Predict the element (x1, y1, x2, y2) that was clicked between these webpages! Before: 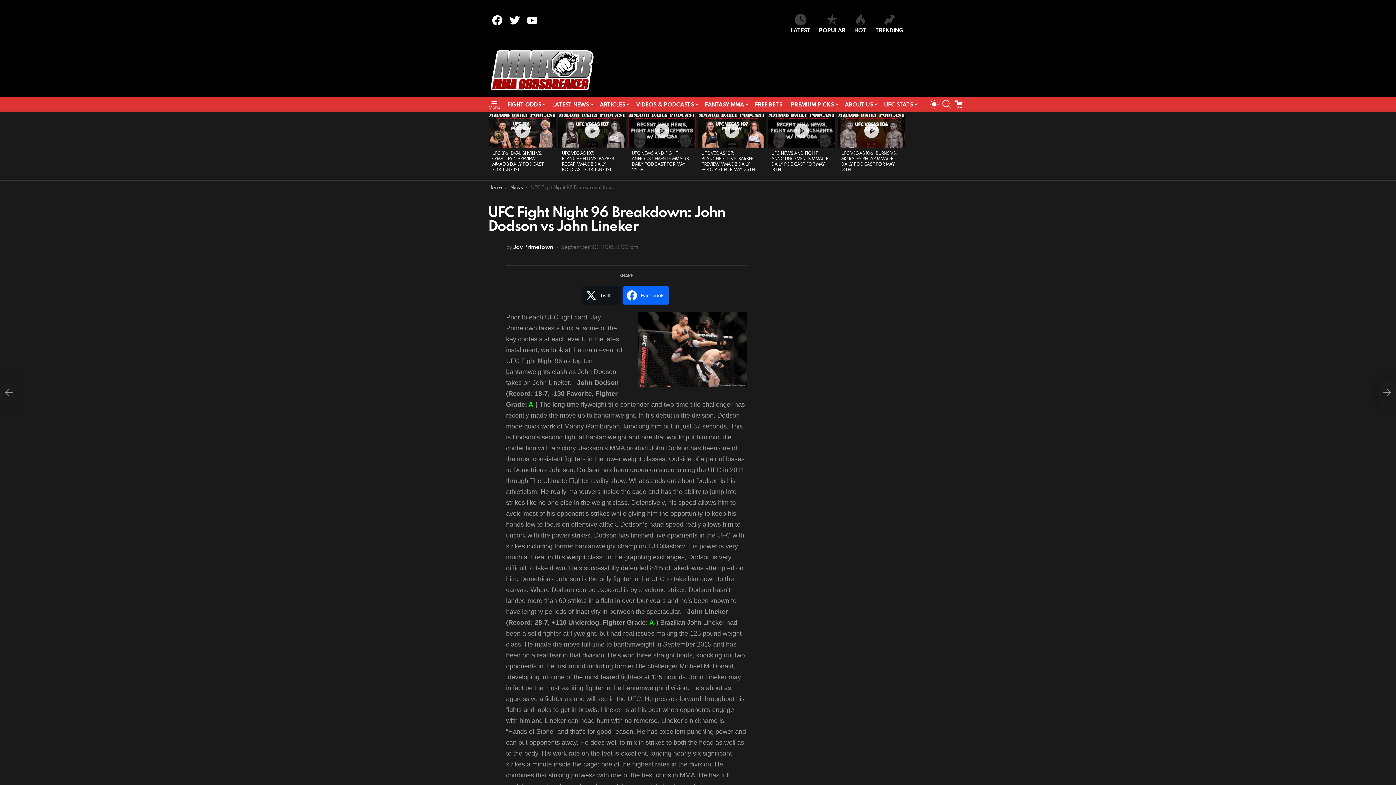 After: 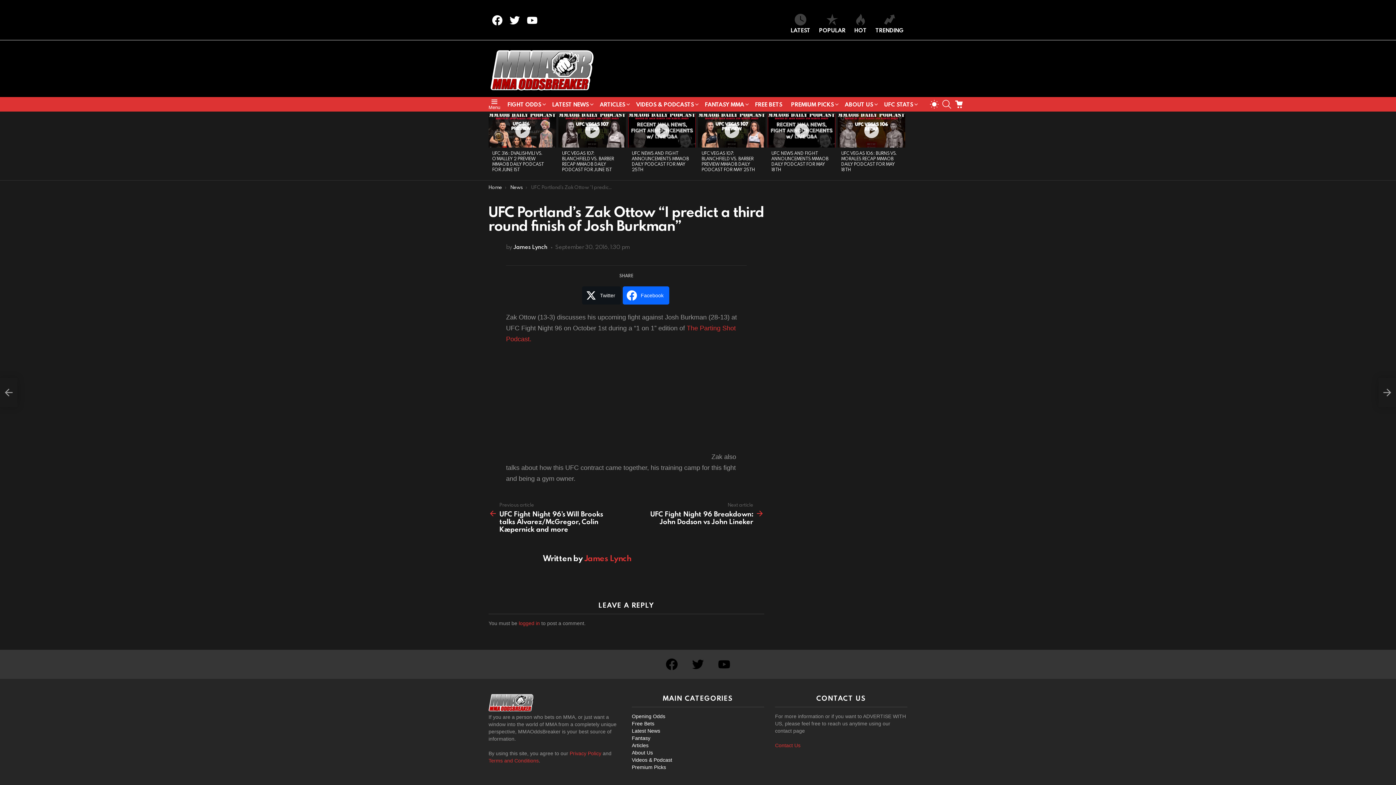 Action: bbox: (0, 378, 17, 407) label: UFC Portland’s Zak Ottow “I predict a third round finish of Josh Burkman”